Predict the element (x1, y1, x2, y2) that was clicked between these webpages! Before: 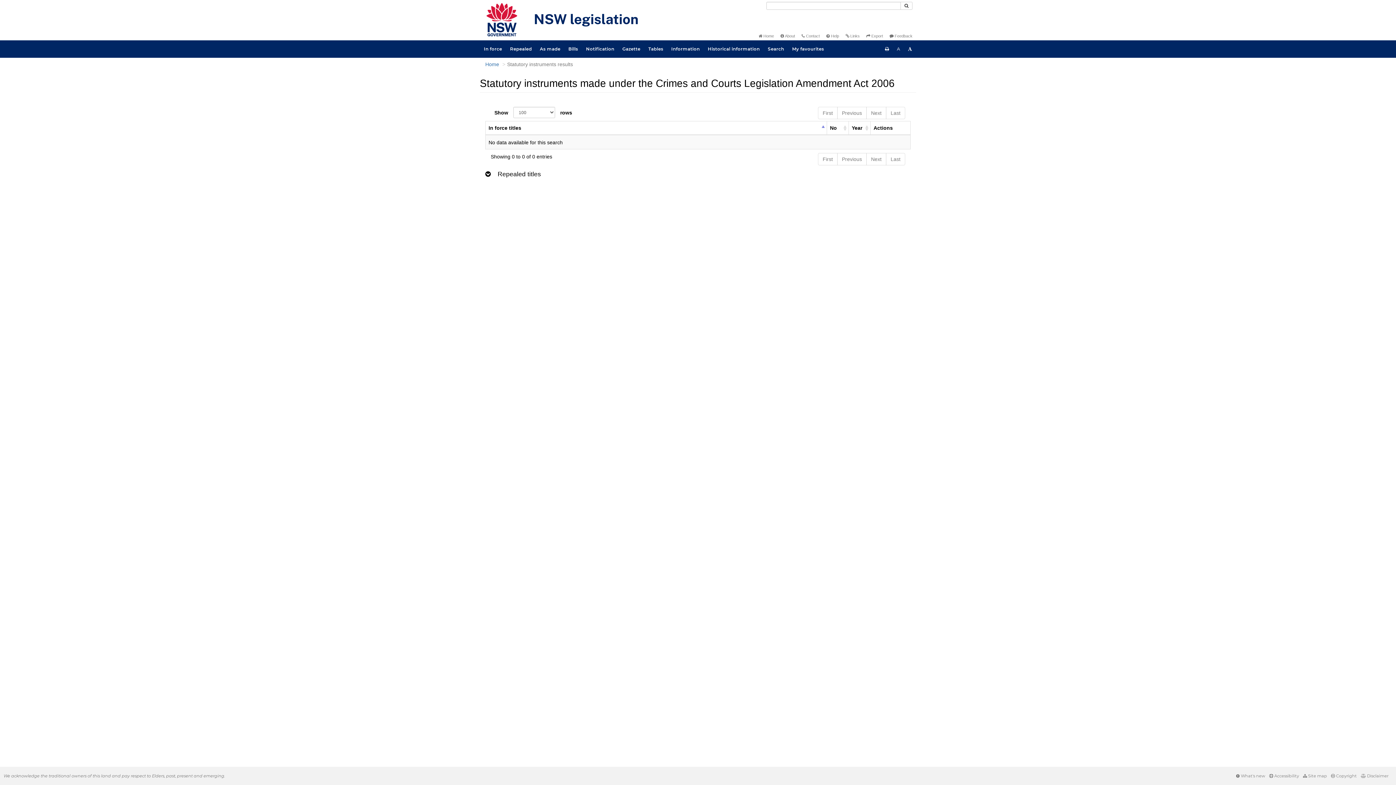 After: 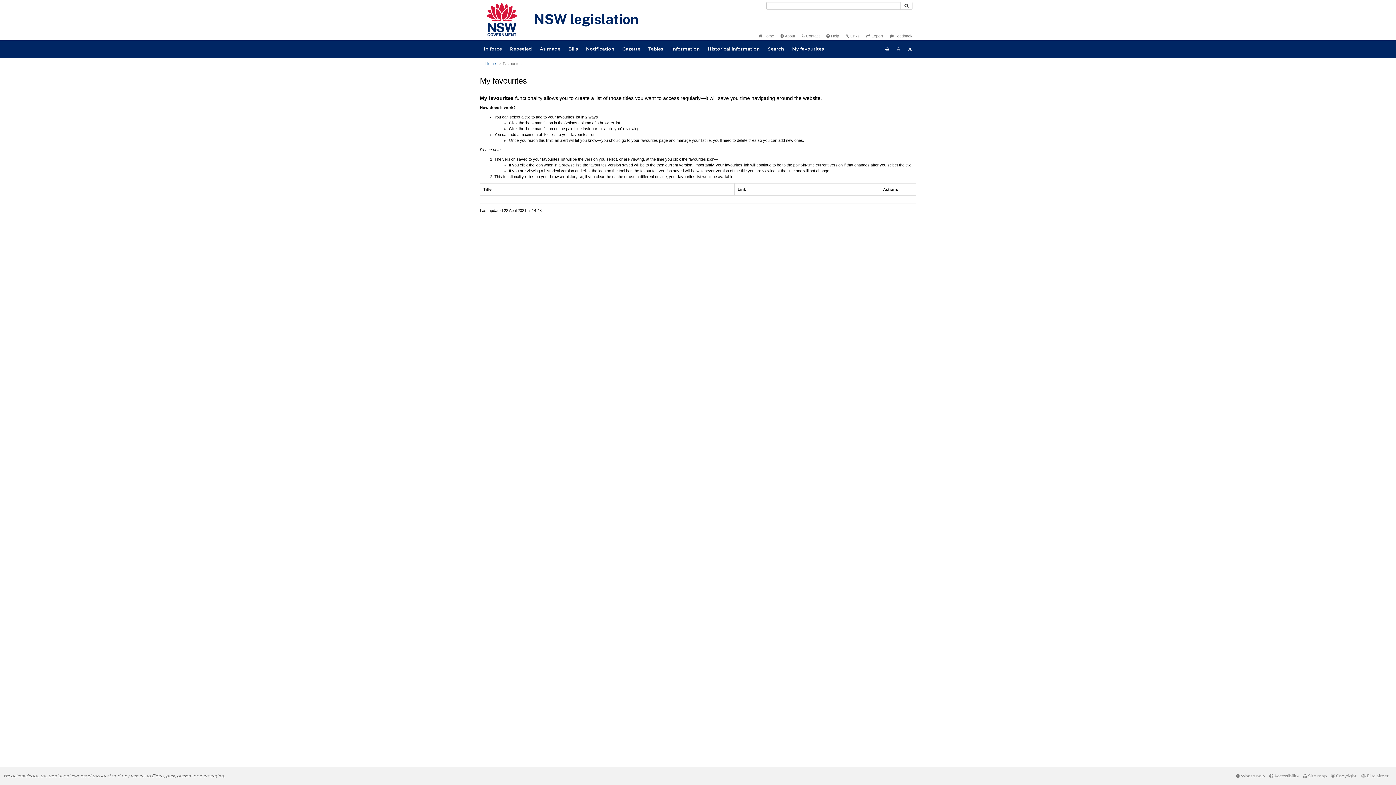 Action: label: My favourites bbox: (788, 40, 828, 57)